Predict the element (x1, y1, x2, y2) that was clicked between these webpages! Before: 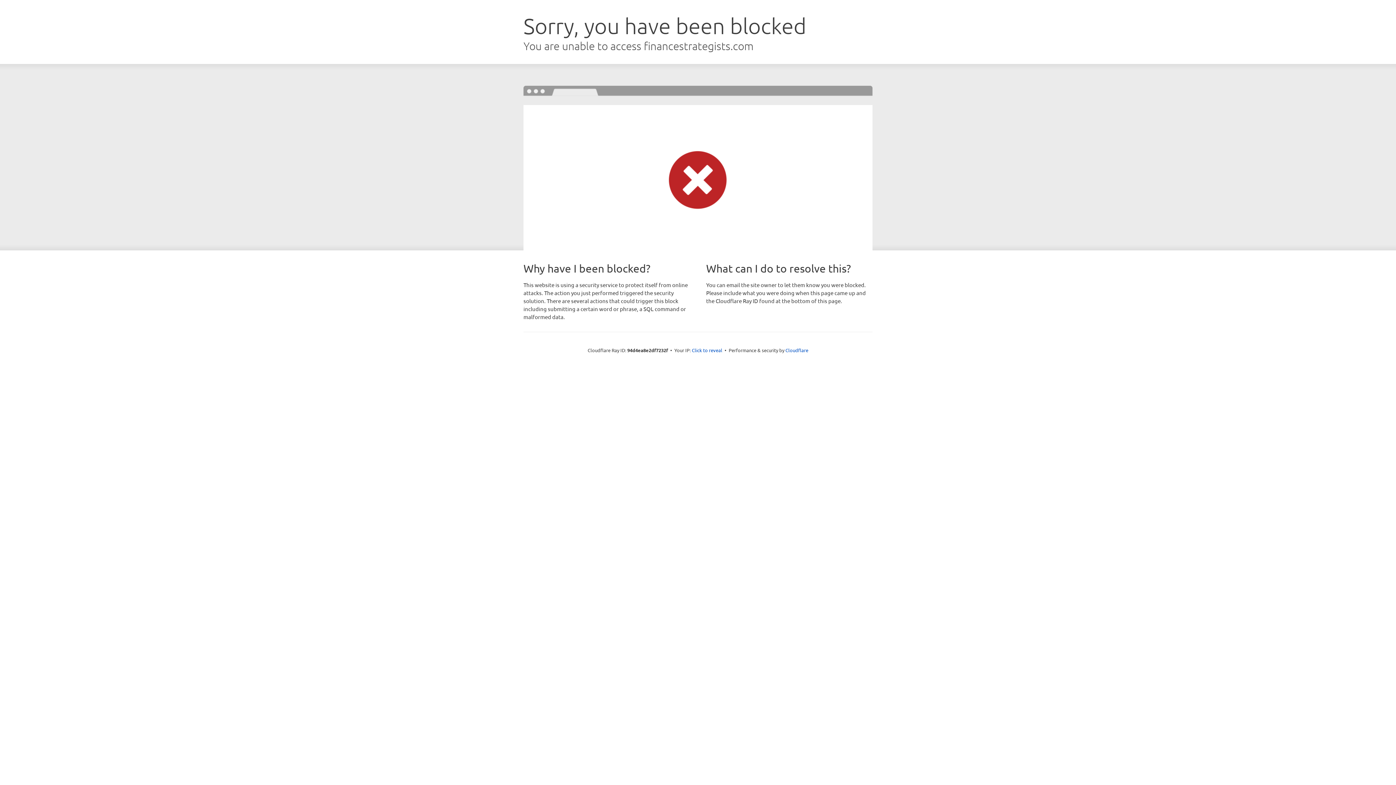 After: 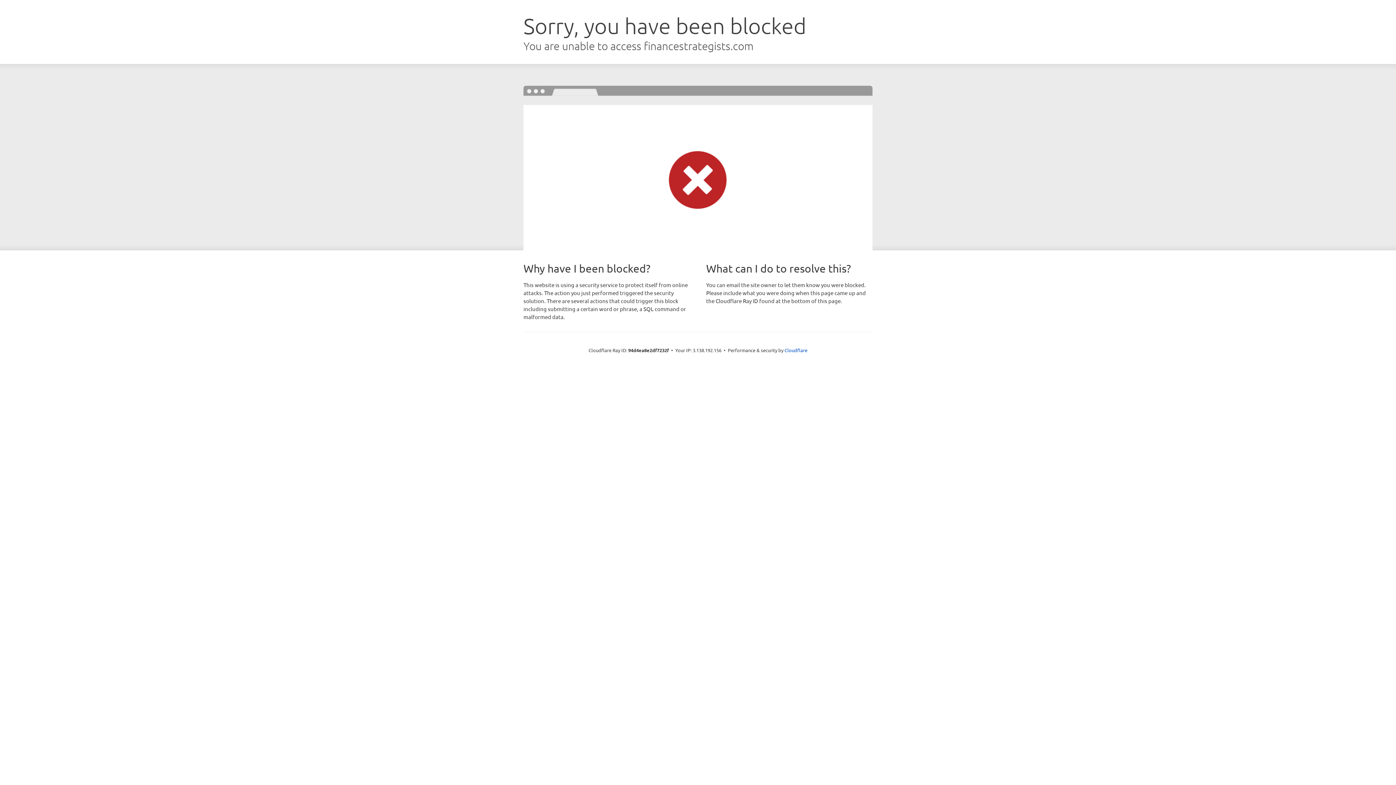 Action: label: Click to reveal bbox: (692, 346, 722, 353)